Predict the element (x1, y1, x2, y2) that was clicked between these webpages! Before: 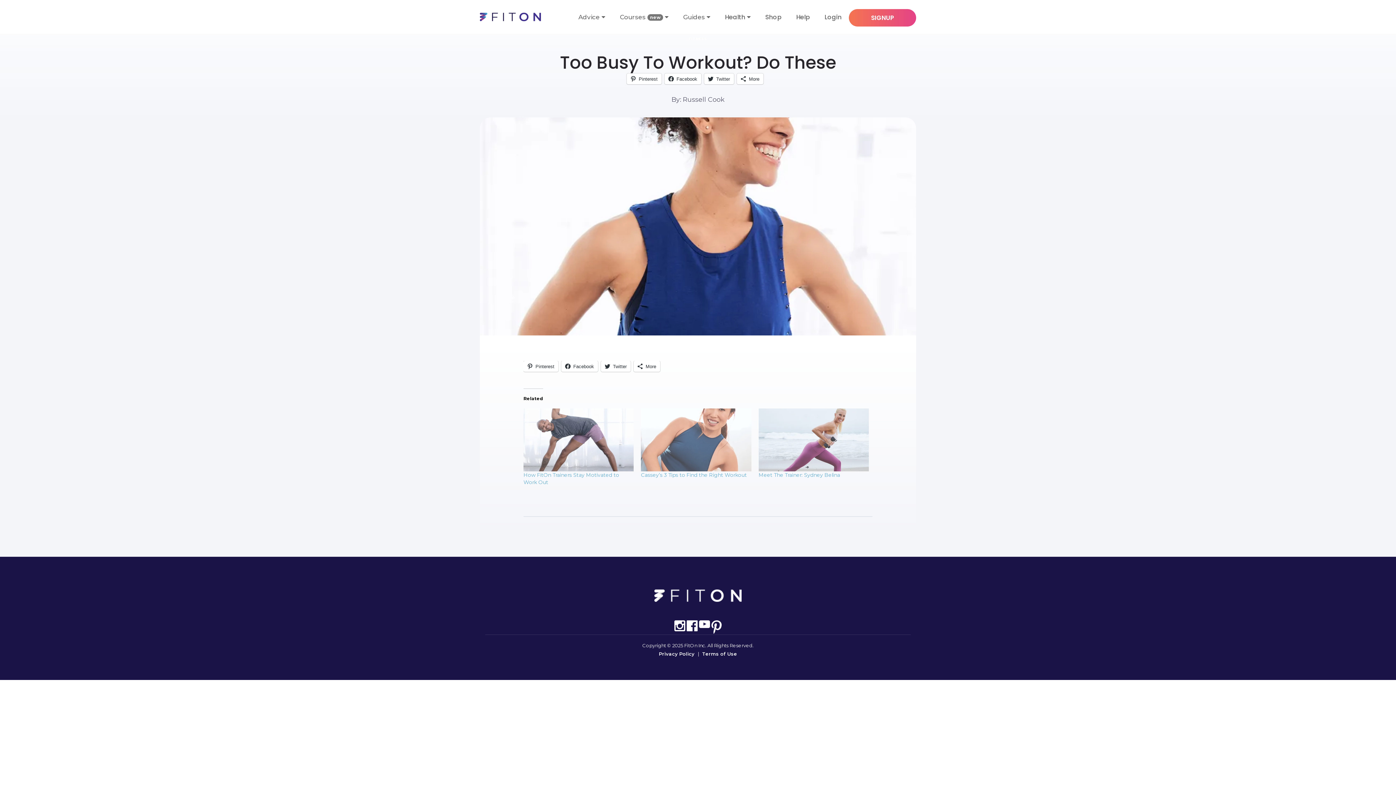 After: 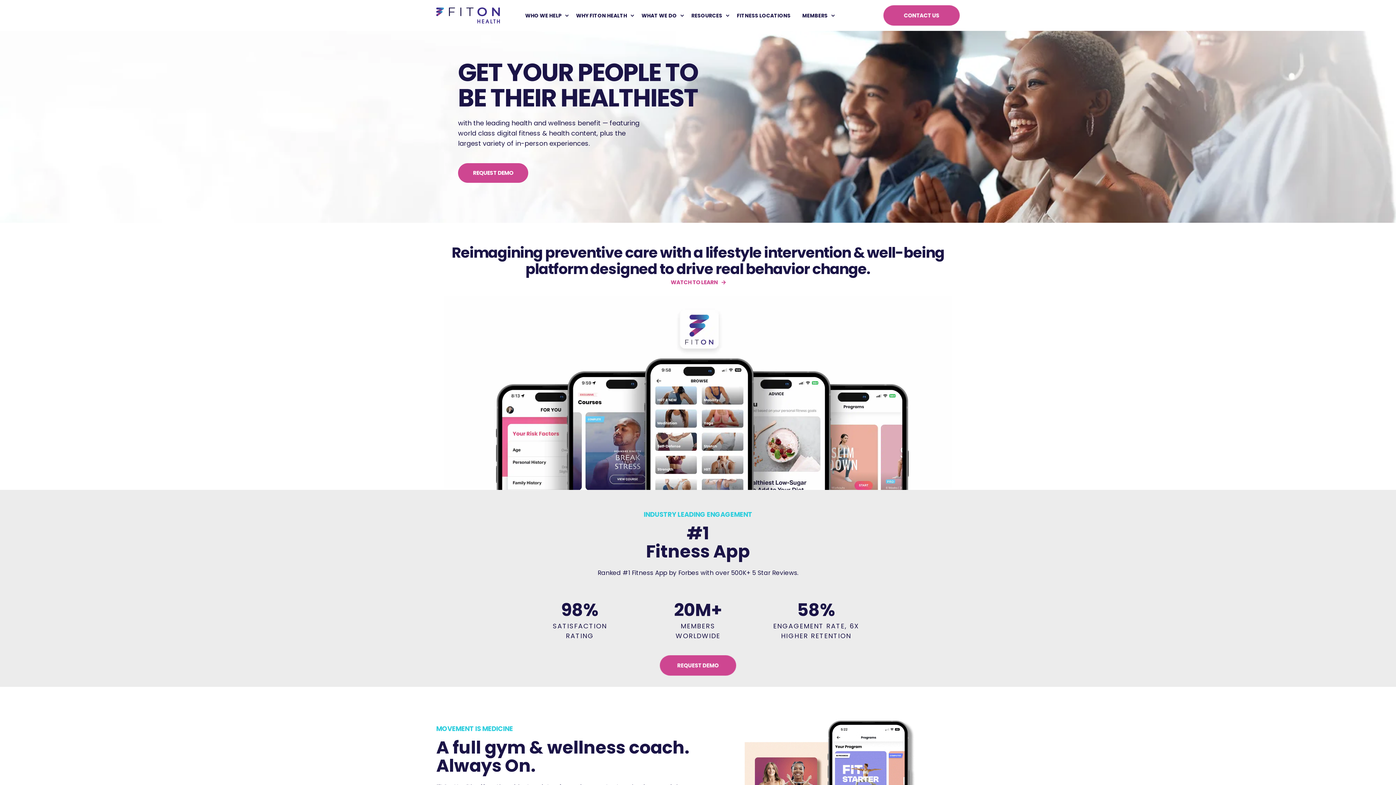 Action: bbox: (717, 8, 758, 24) label: Health